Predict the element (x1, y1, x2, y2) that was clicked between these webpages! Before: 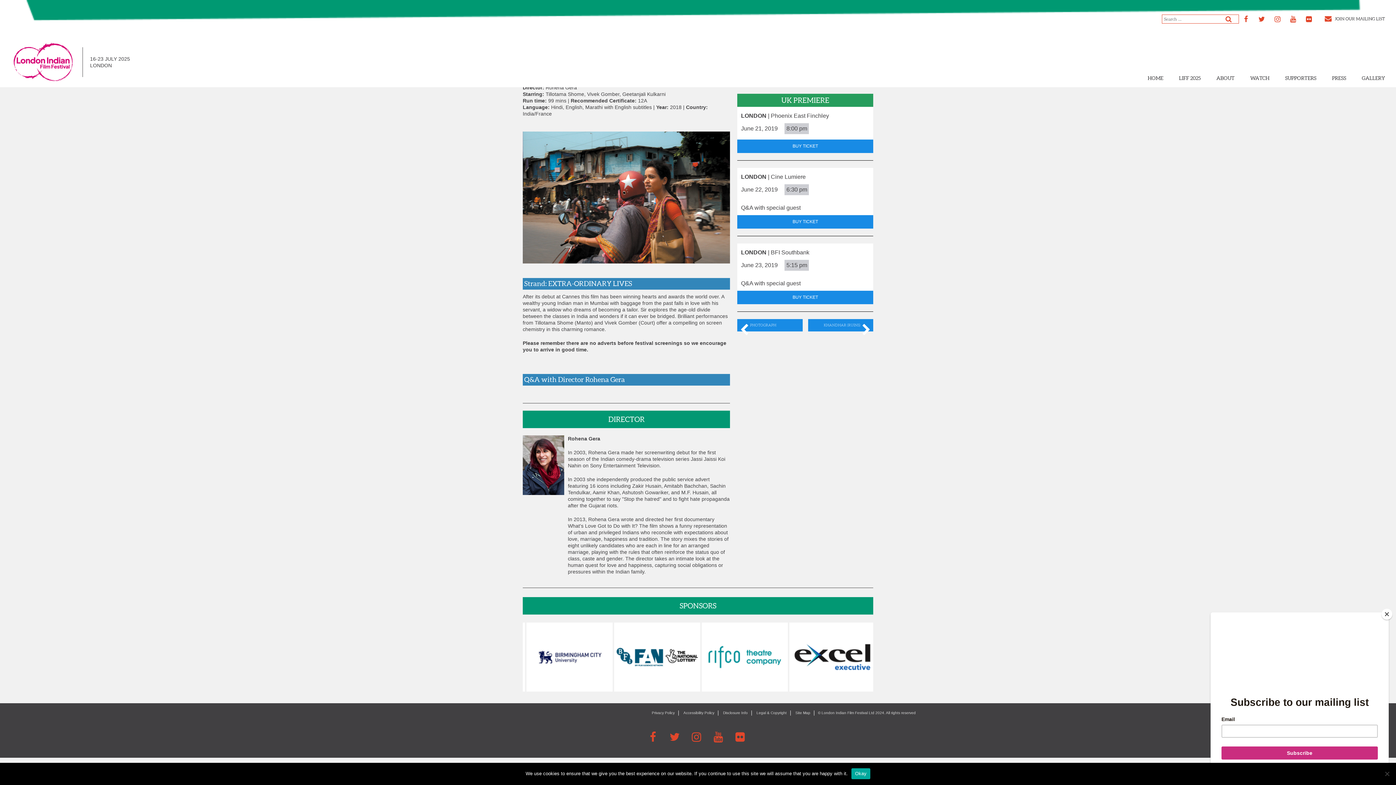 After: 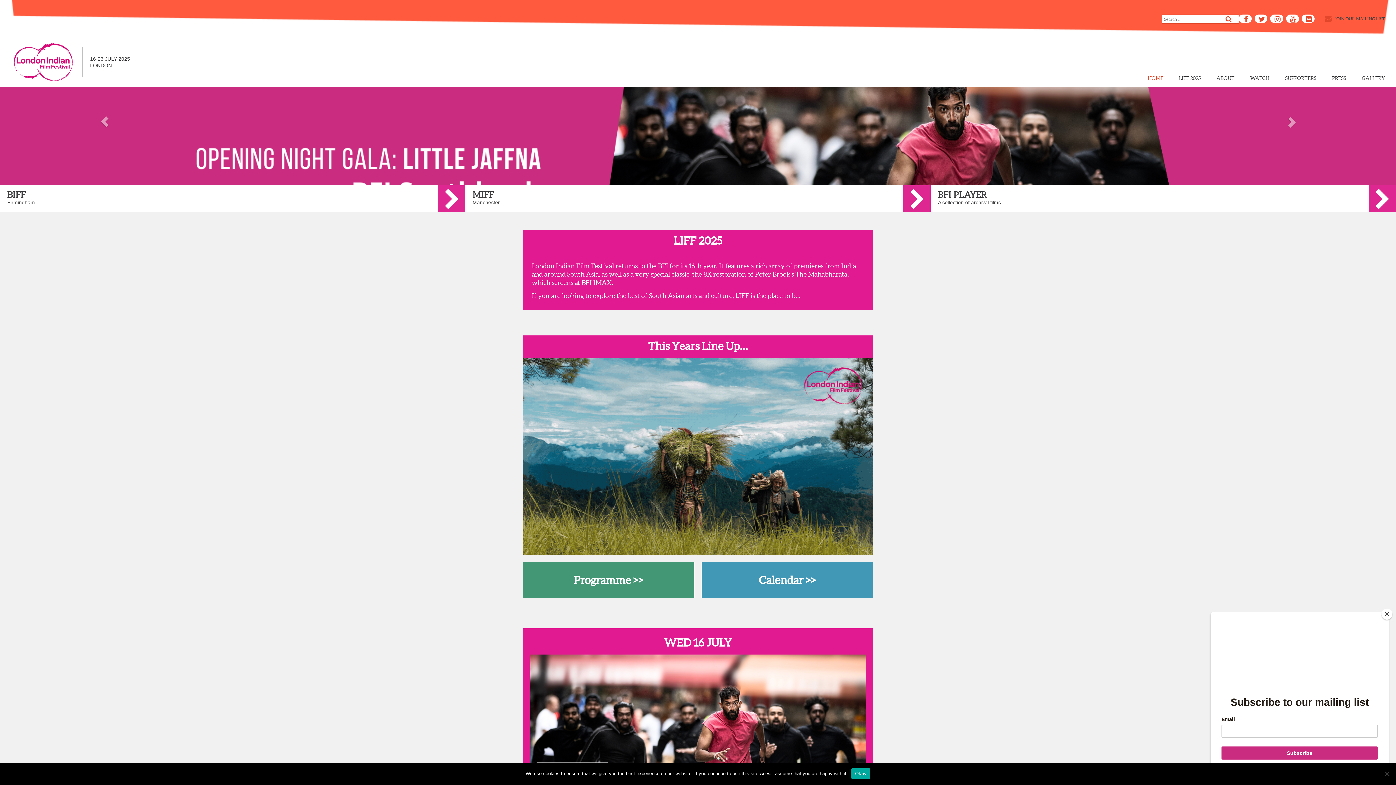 Action: bbox: (1140, 75, 1170, 80) label: HOME